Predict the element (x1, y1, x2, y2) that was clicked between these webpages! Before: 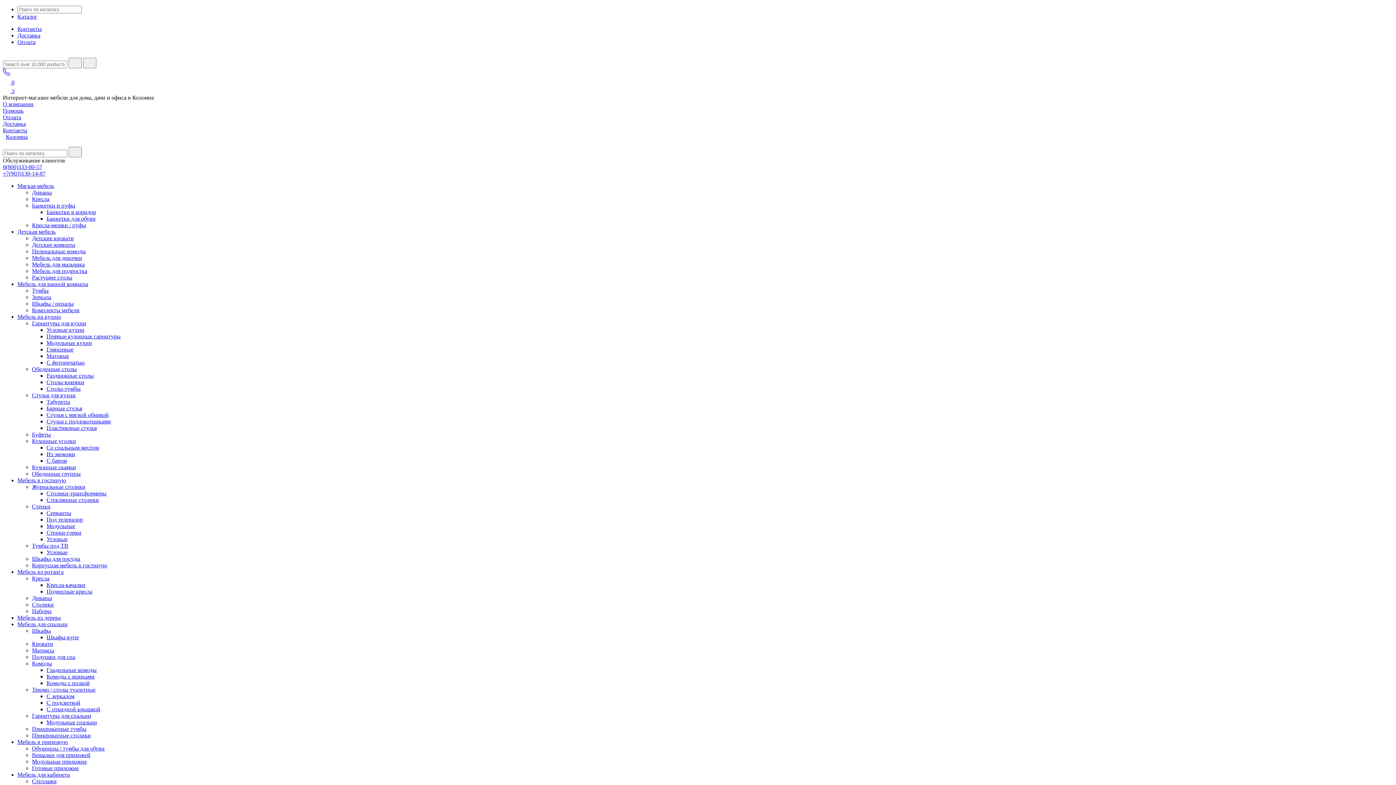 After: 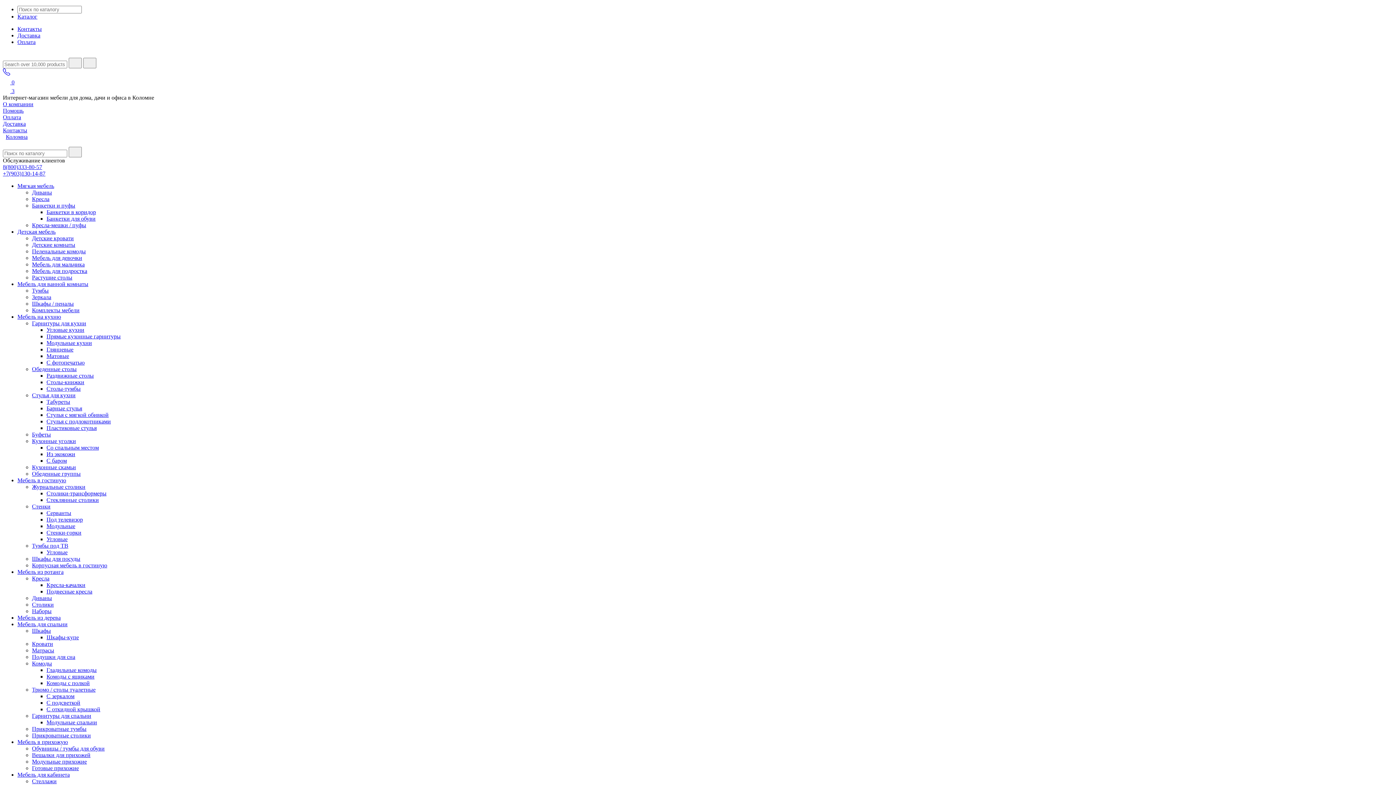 Action: label: Мебель для ванной комнаты bbox: (17, 281, 88, 287)